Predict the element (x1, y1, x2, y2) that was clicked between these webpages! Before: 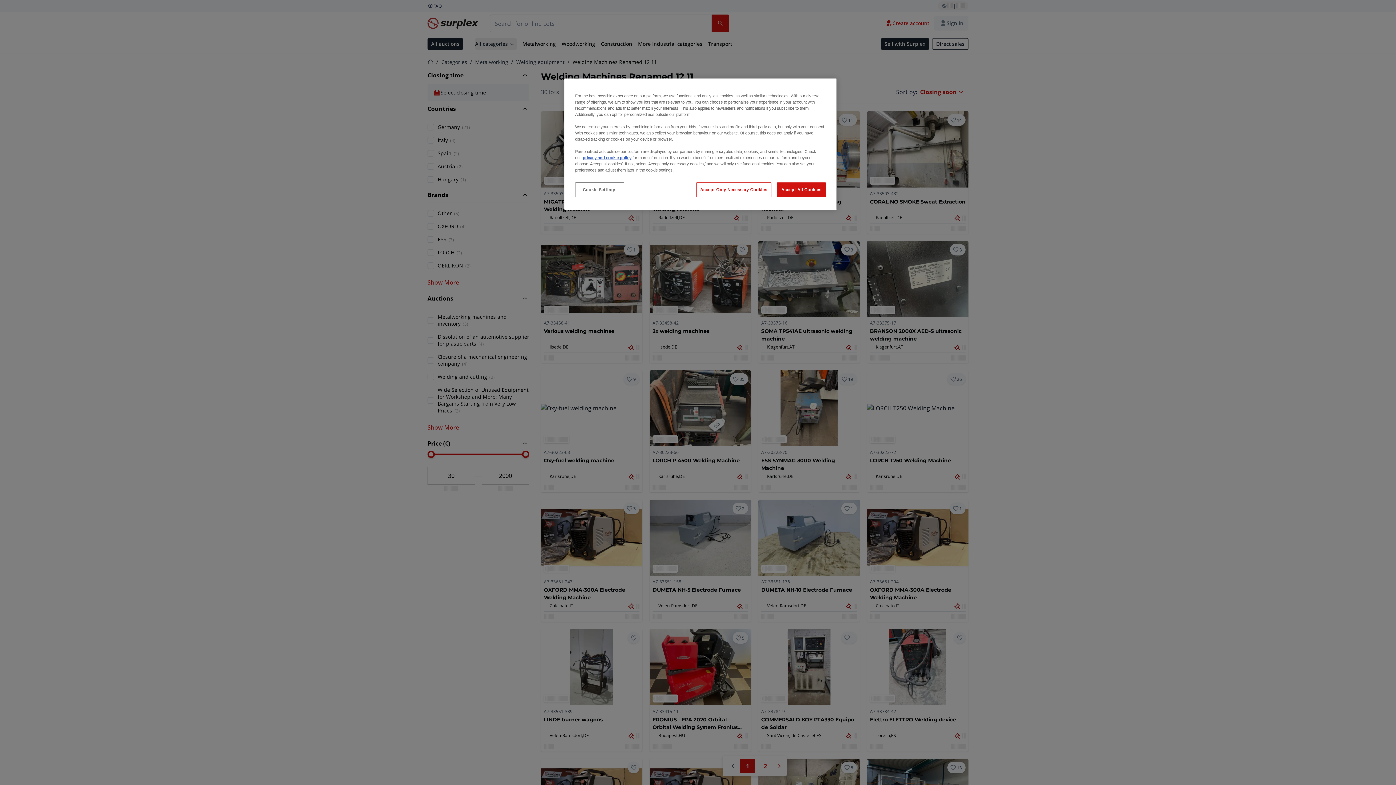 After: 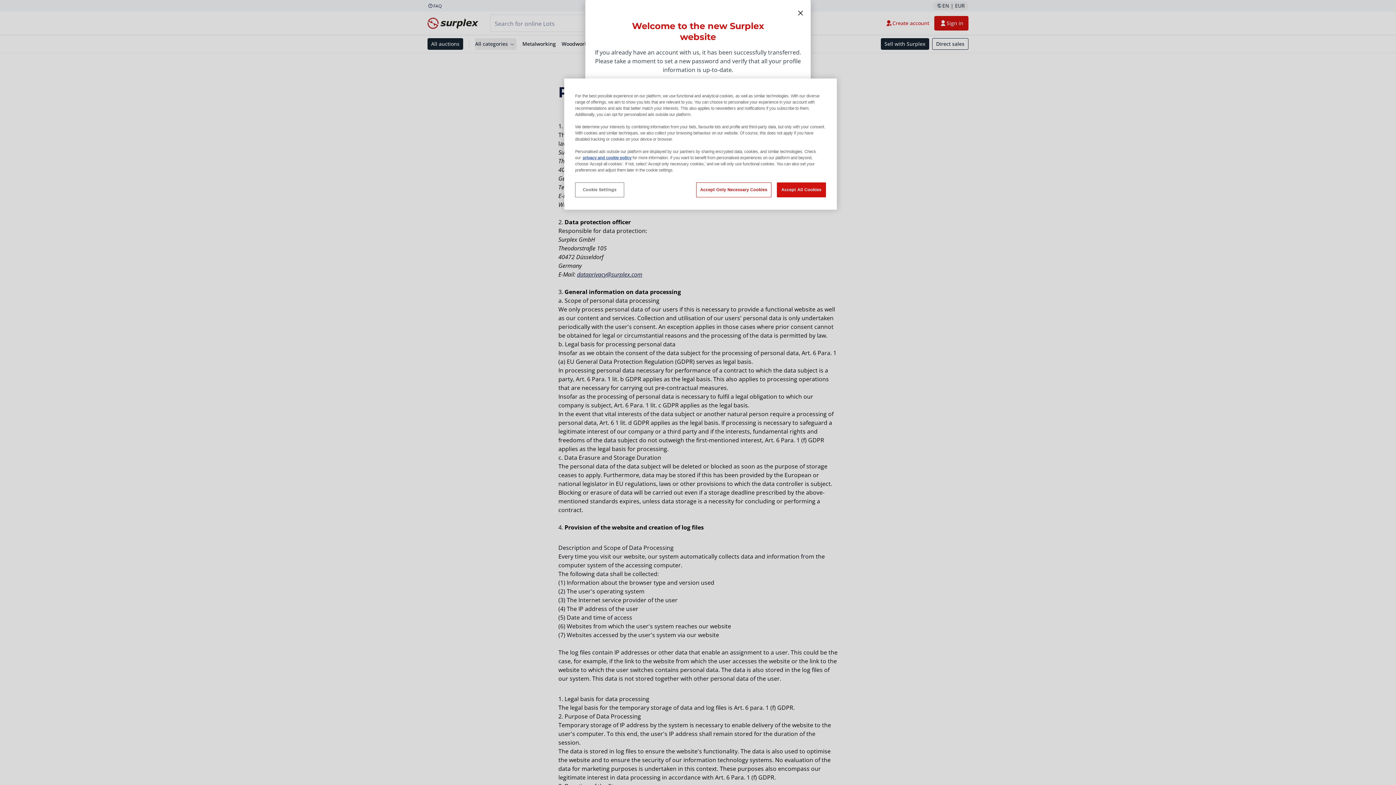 Action: bbox: (582, 155, 631, 160) label: privacy and cookie policy